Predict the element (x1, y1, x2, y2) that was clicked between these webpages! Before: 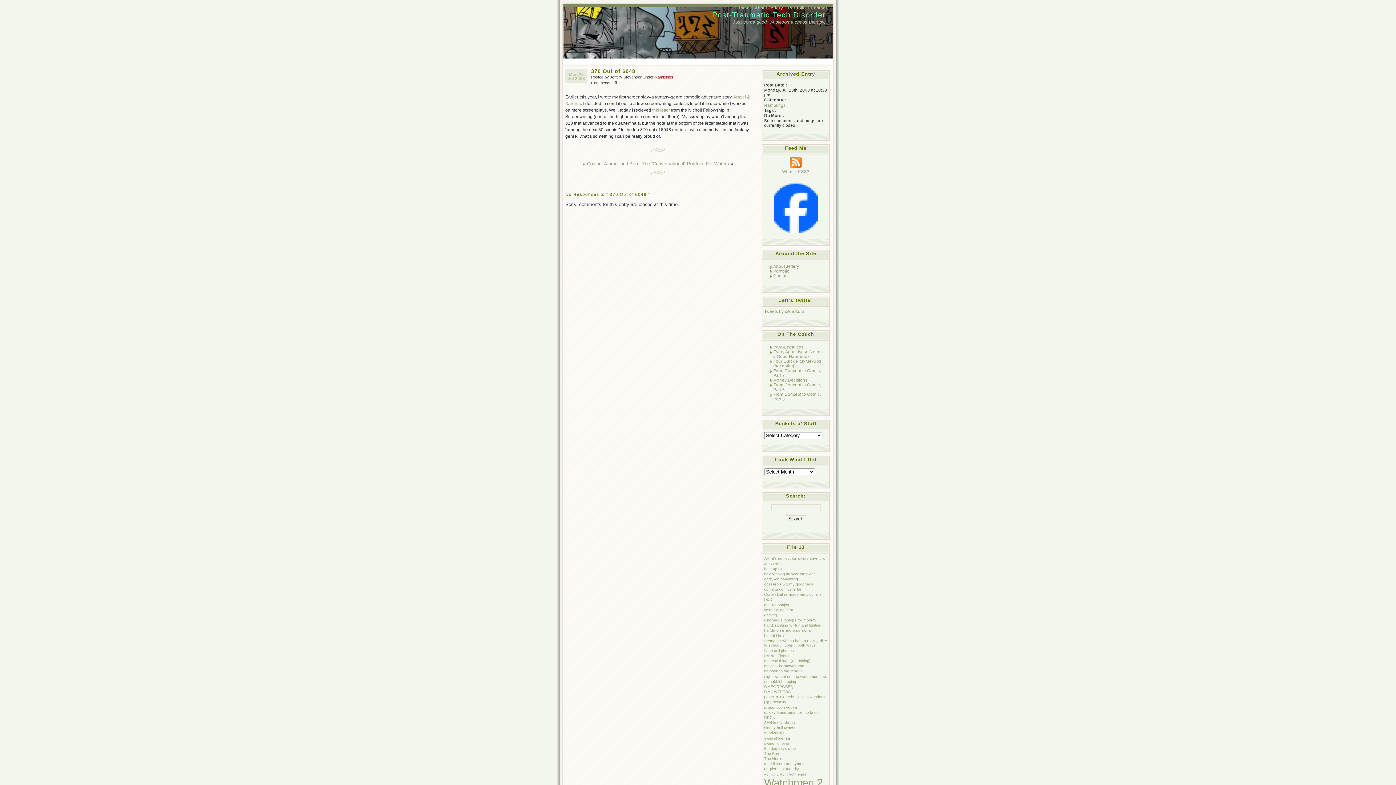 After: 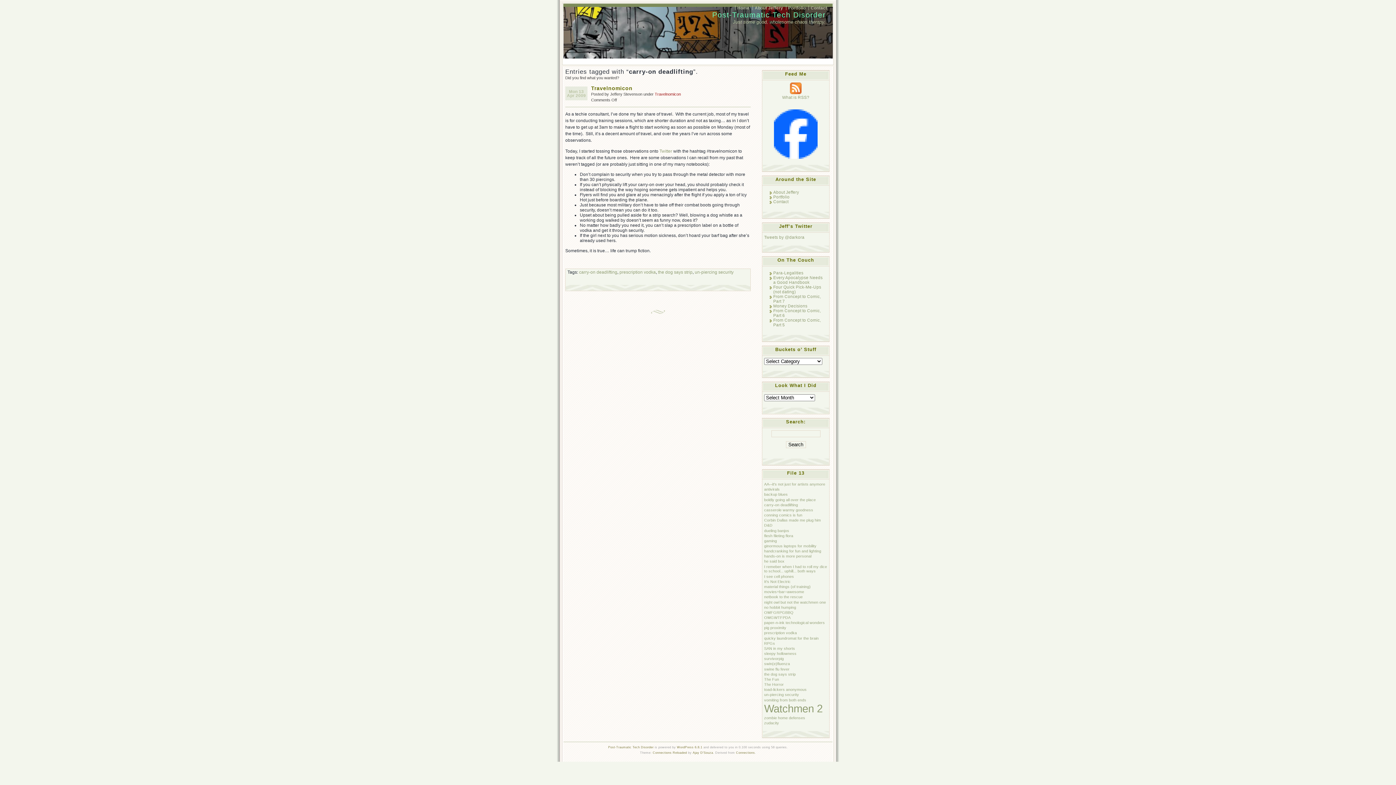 Action: label: carry-on deadlifting (1 item) bbox: (764, 577, 798, 581)